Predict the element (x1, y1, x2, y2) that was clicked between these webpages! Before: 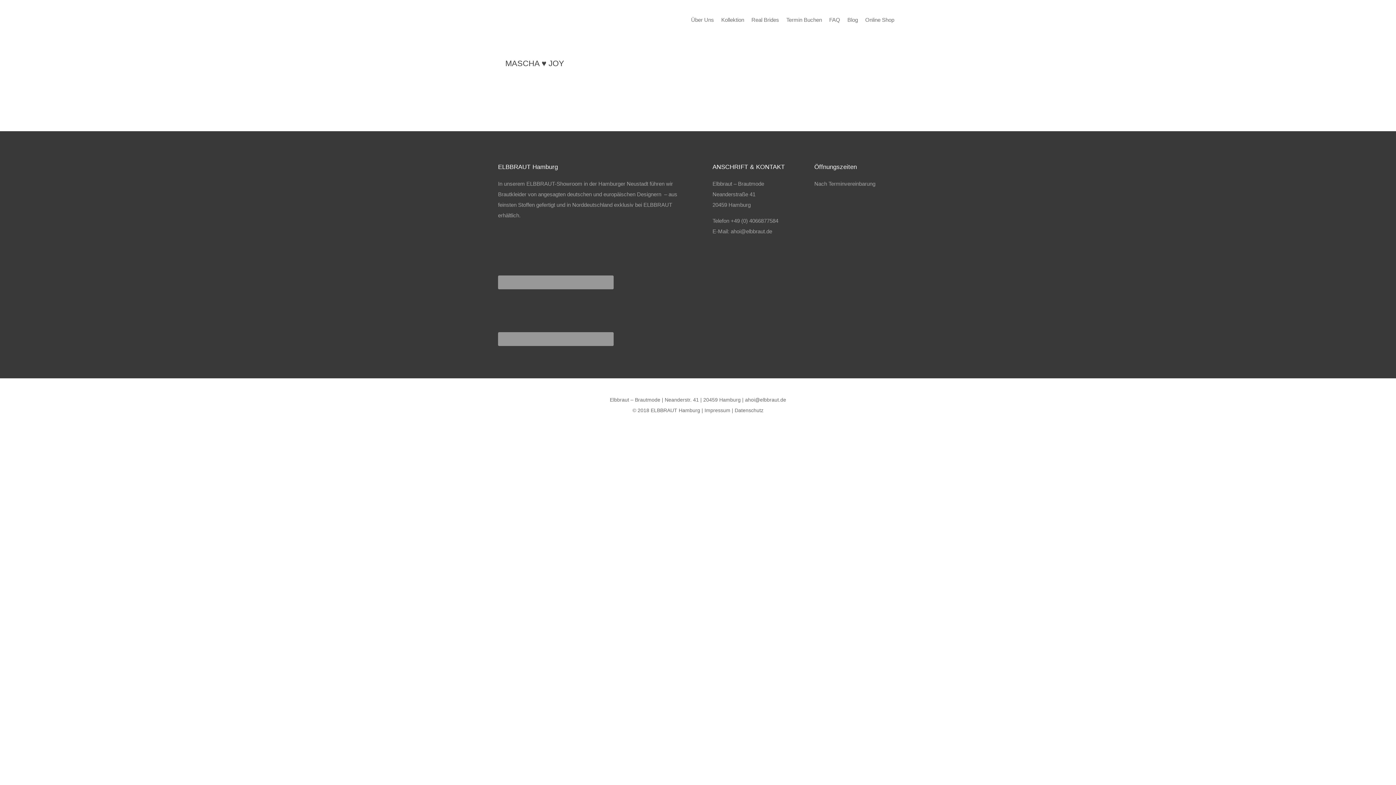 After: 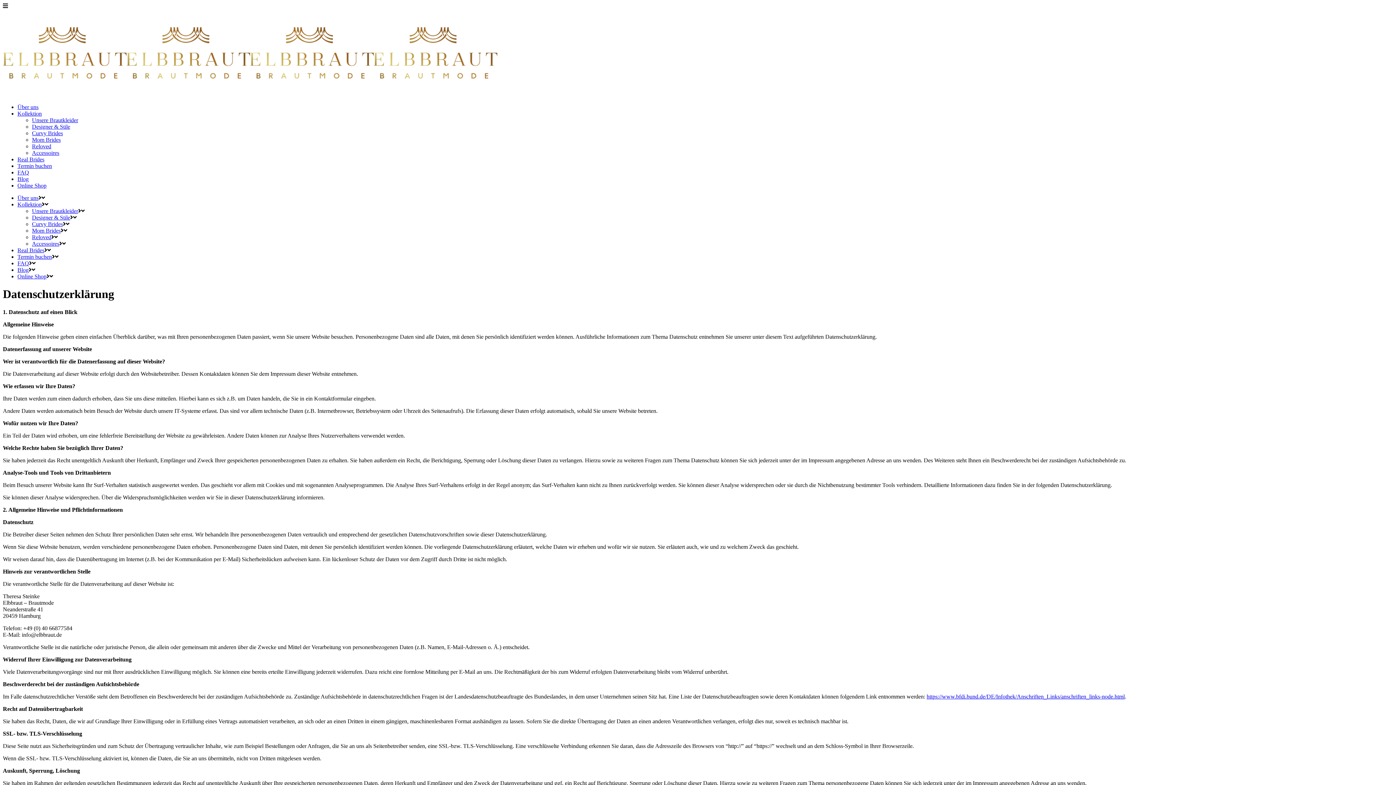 Action: label: Datenschutz bbox: (734, 407, 763, 413)